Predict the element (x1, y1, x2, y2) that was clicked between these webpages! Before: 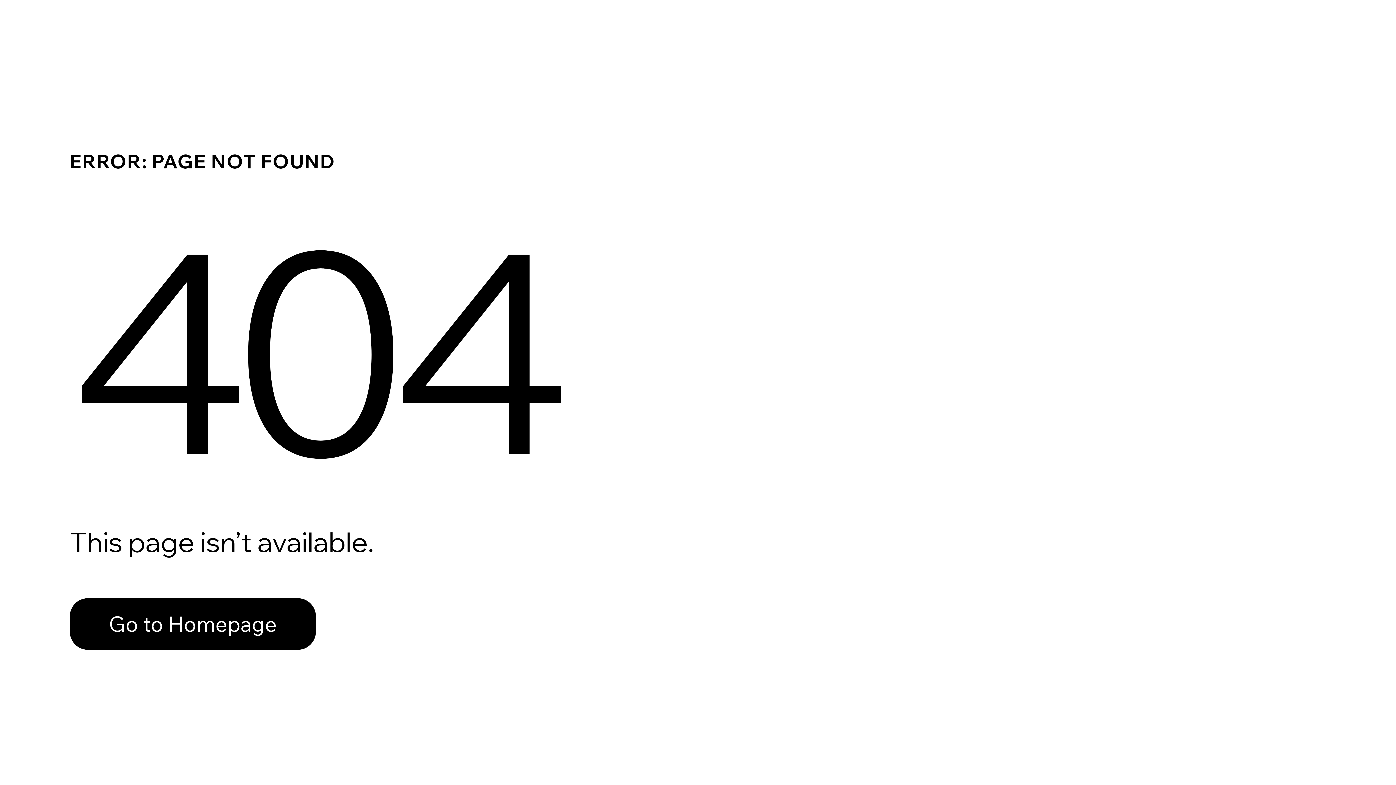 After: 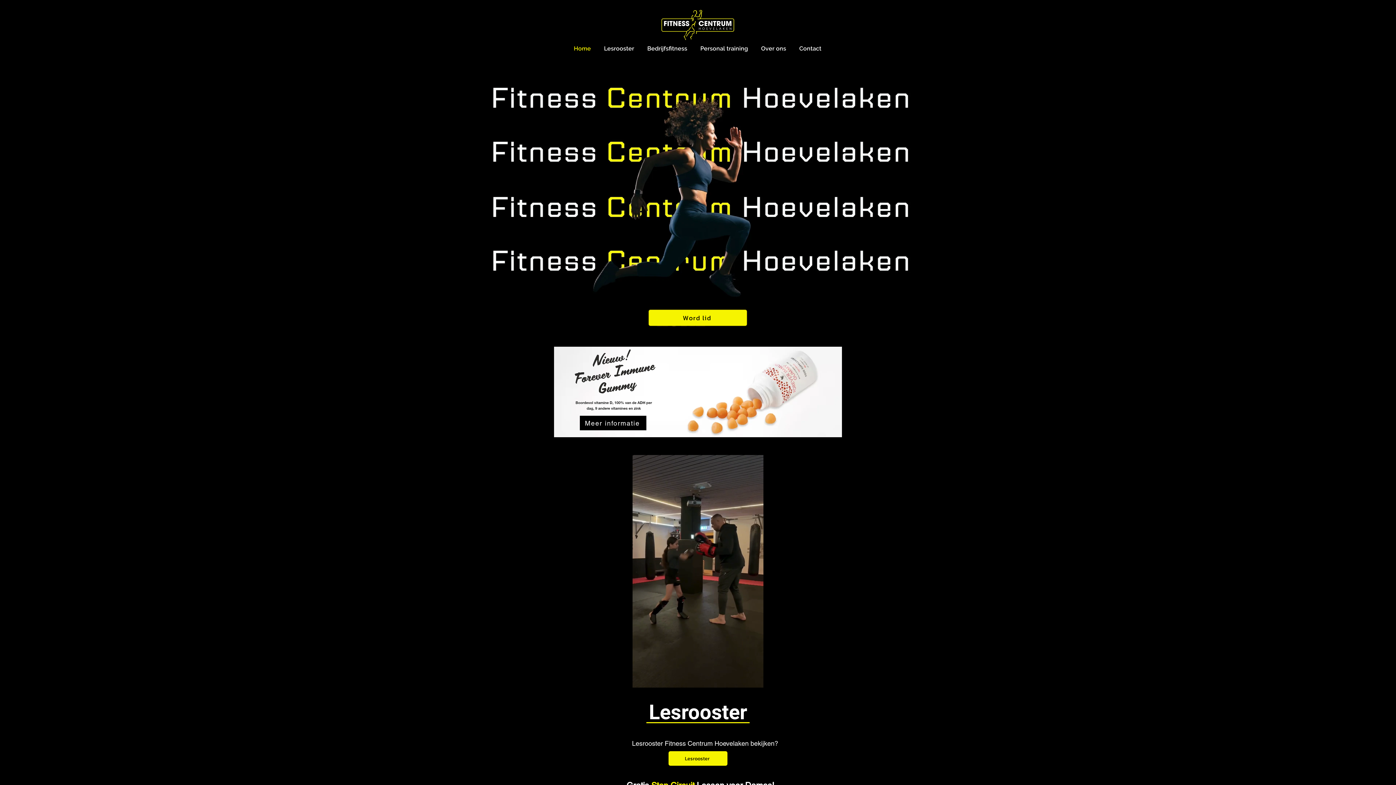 Action: bbox: (69, 582, 768, 659) label: Go to Homepage